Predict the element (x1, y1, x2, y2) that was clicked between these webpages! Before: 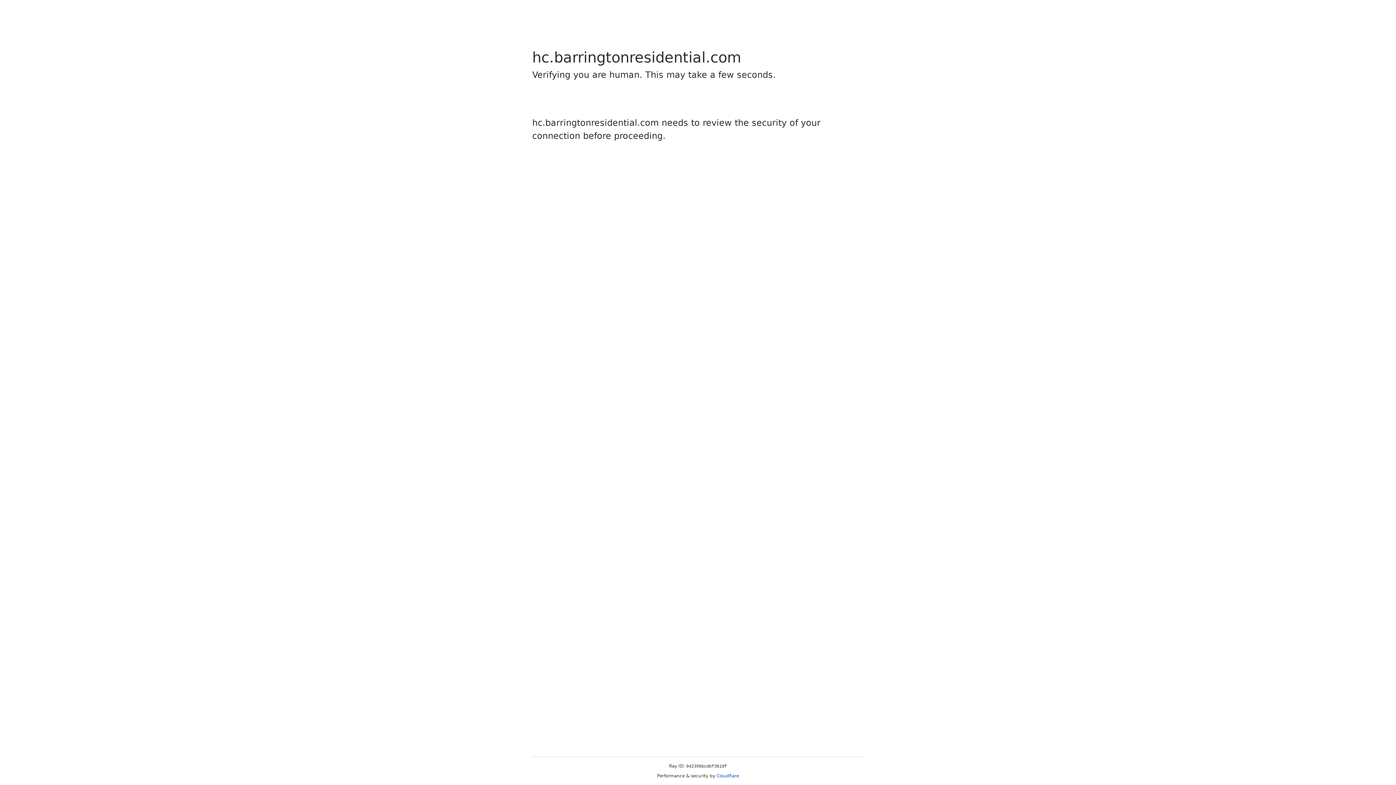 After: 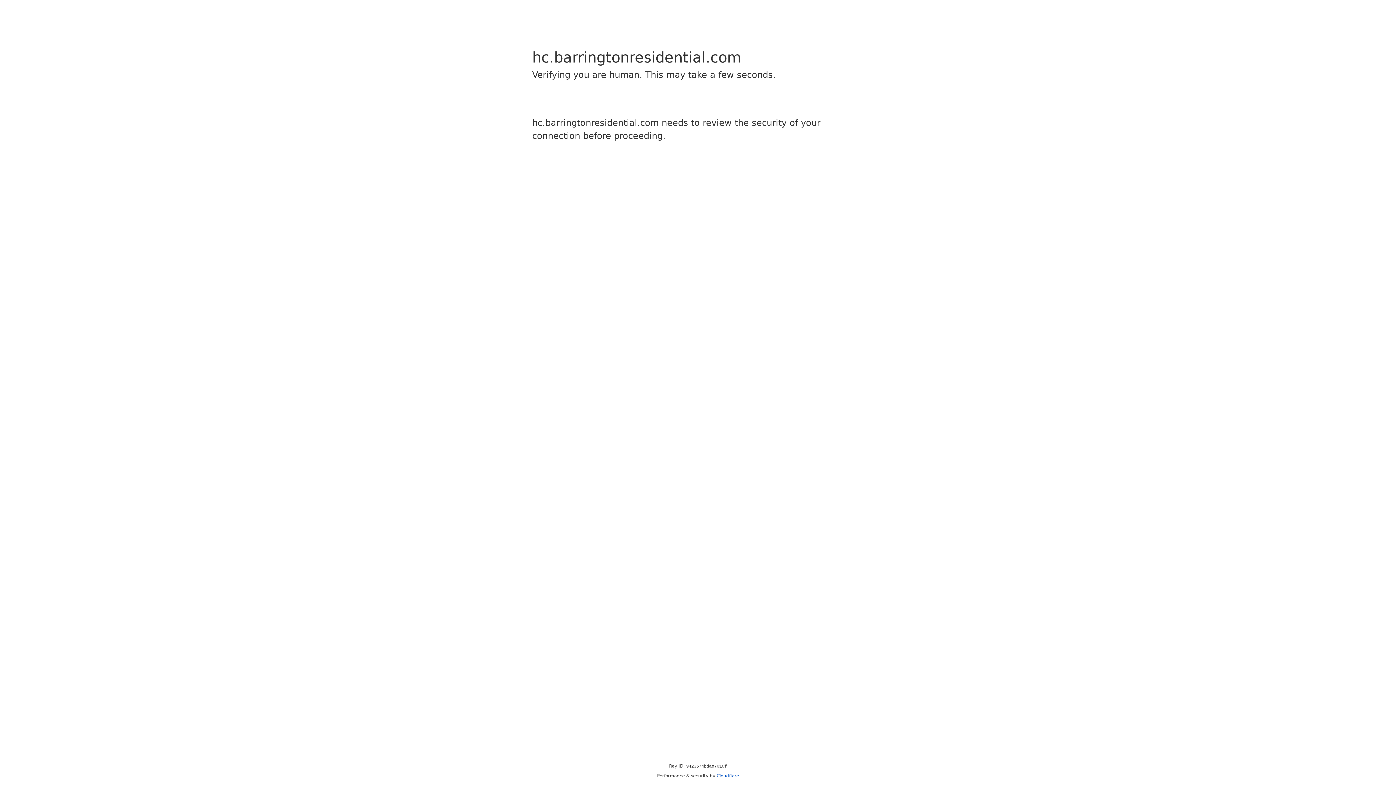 Action: label: Cloudflare bbox: (716, 773, 739, 778)